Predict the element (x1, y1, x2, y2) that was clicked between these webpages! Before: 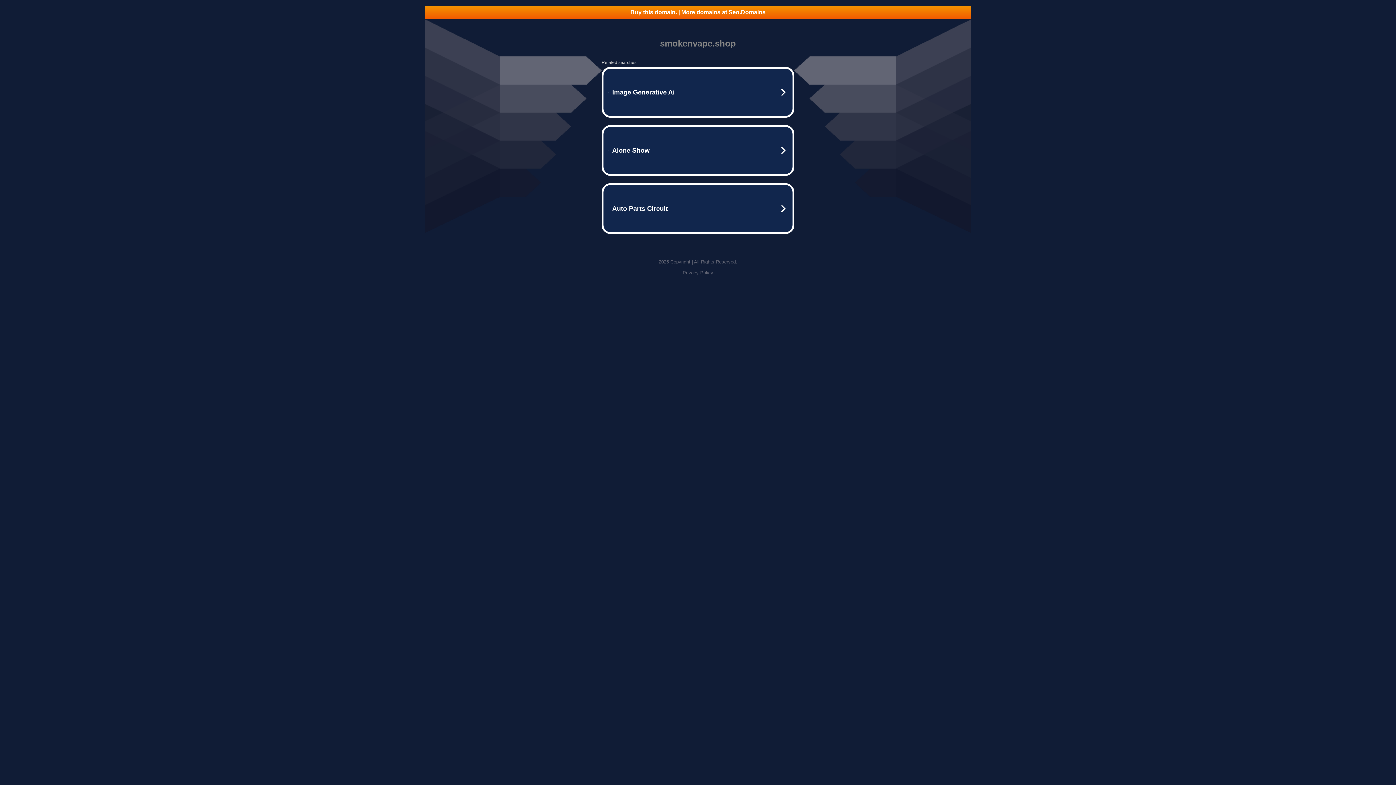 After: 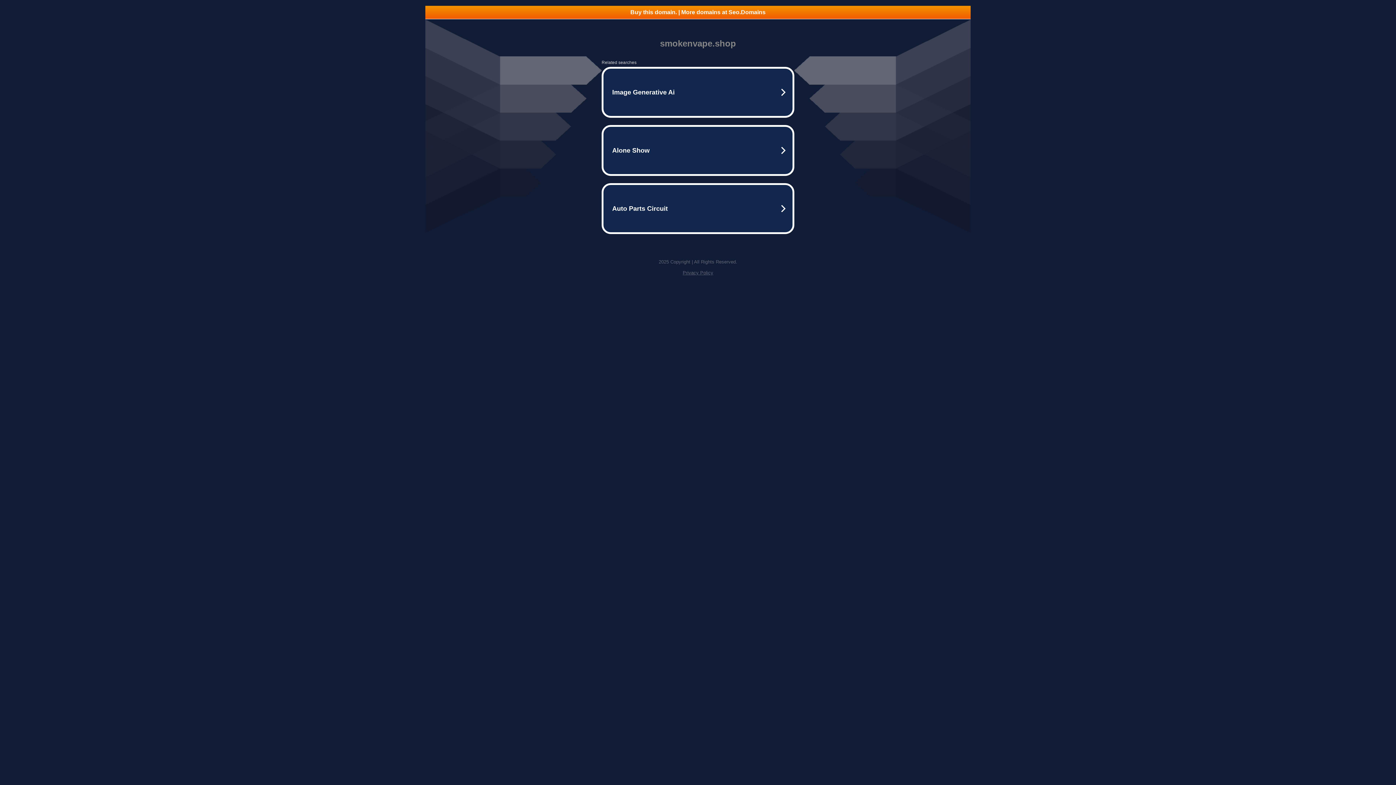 Action: label: Privacy Policy bbox: (682, 270, 713, 275)